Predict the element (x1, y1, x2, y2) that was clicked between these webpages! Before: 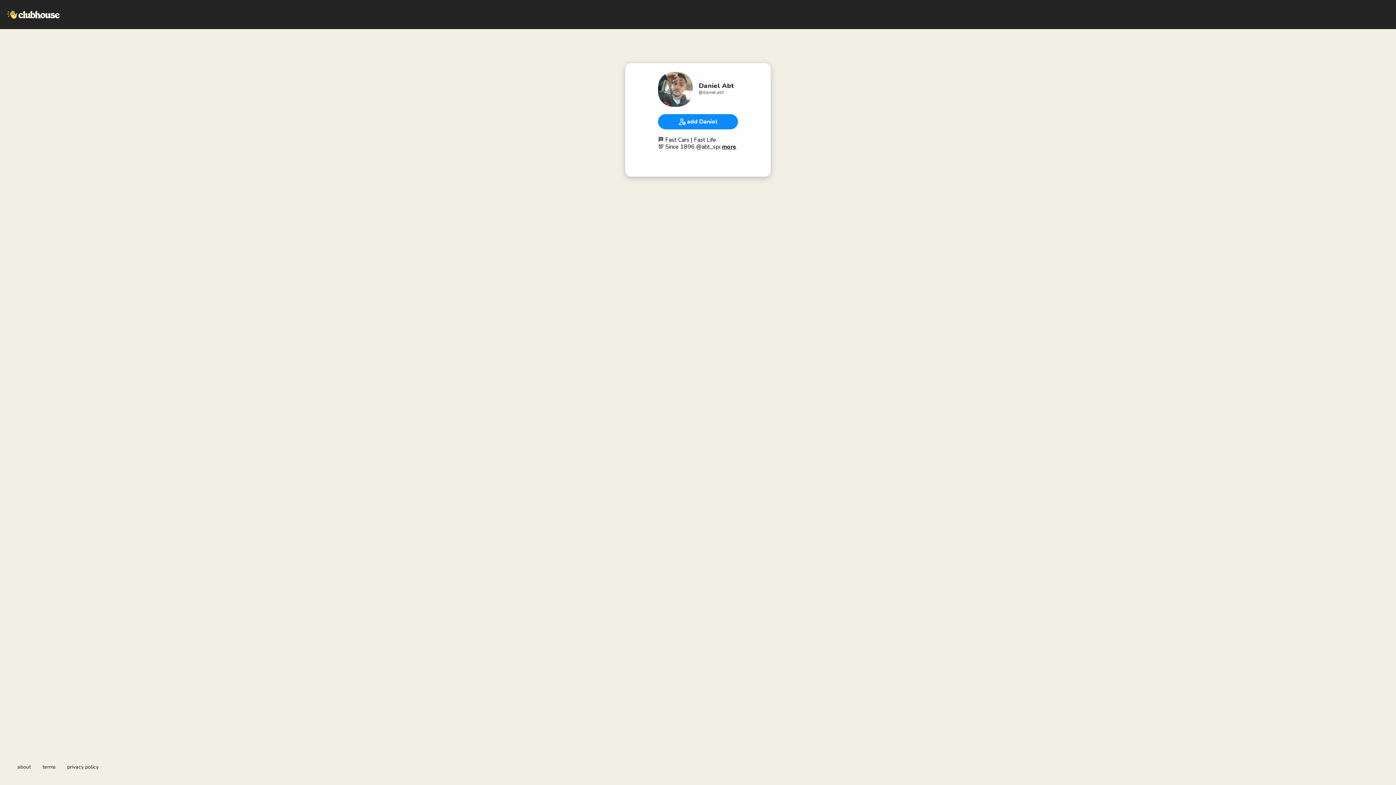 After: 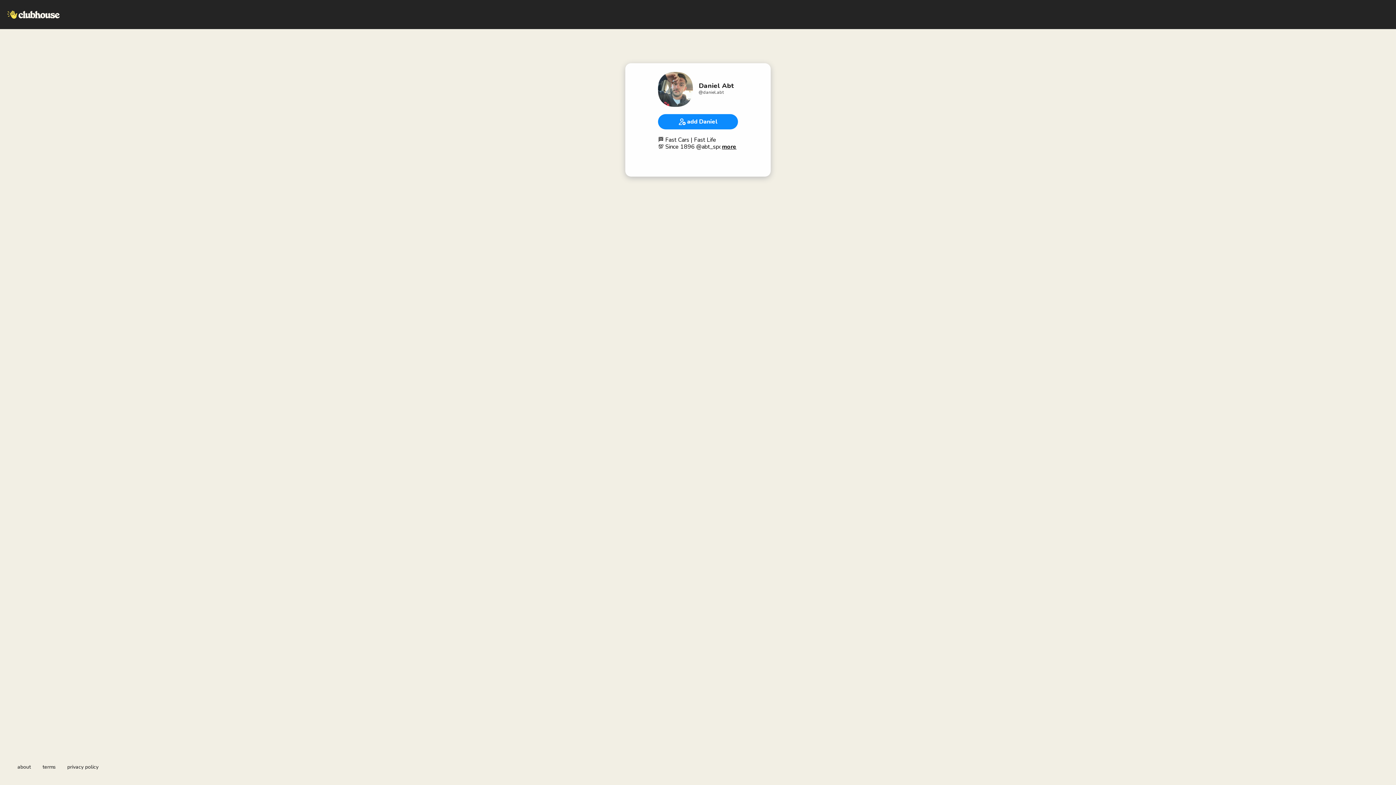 Action: bbox: (42, 764, 55, 770) label: terms